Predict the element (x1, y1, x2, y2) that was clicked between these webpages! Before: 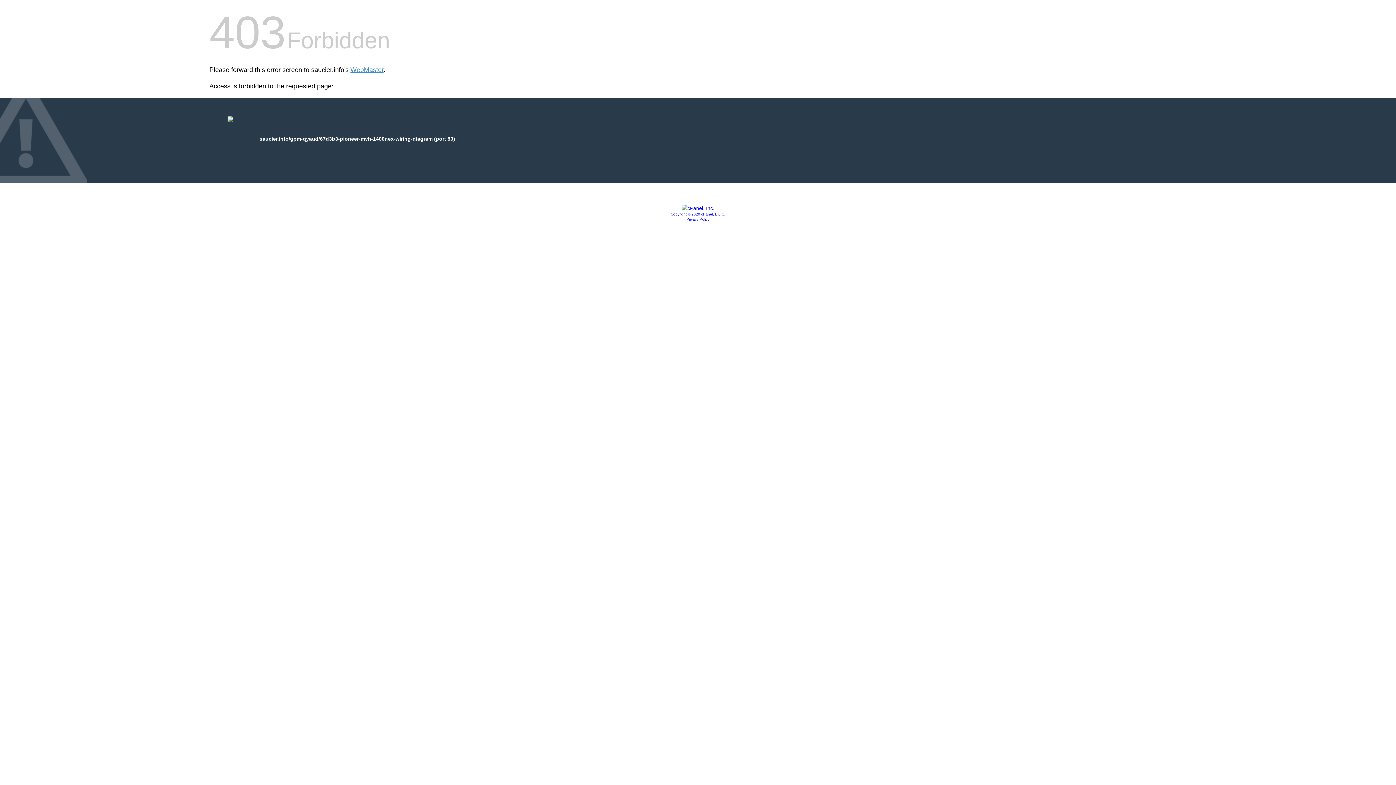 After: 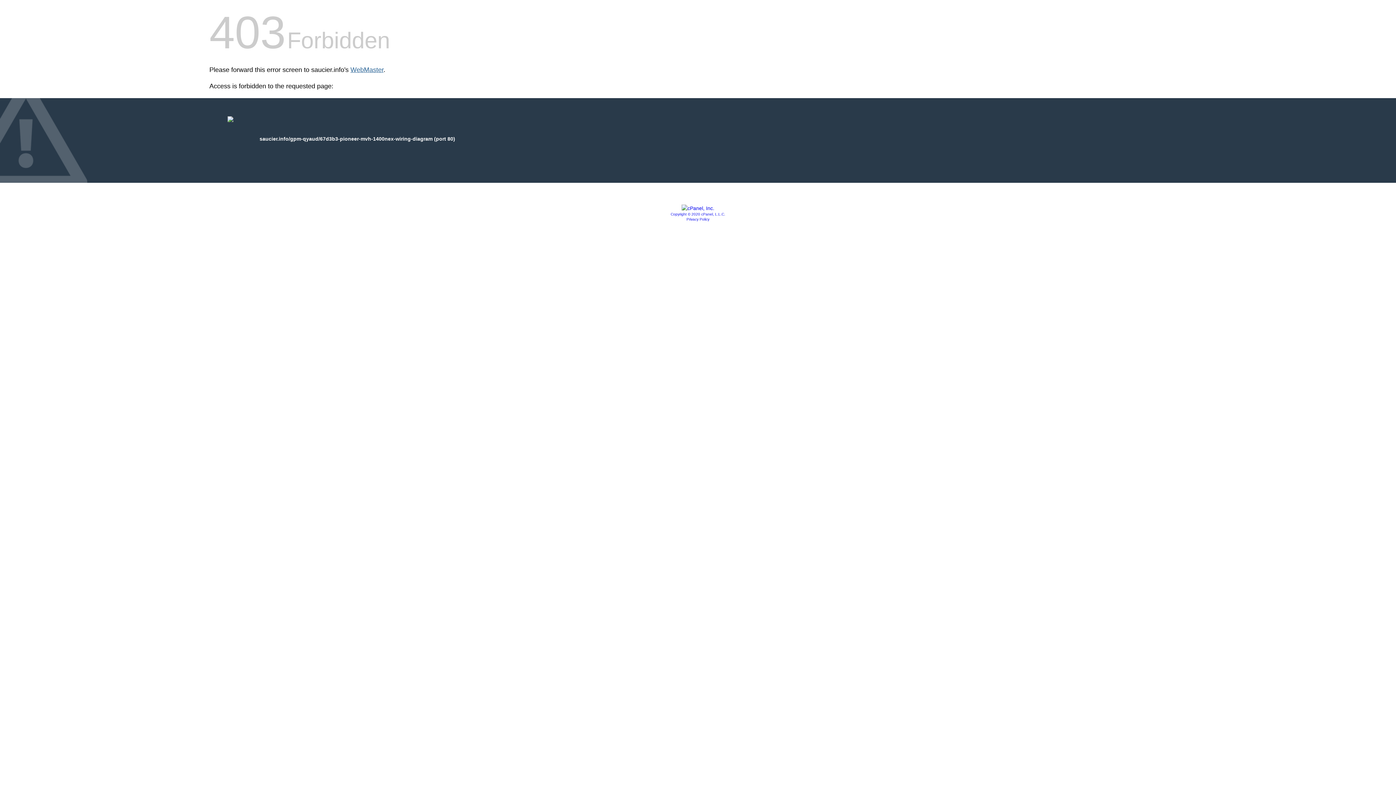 Action: label: WebMaster bbox: (350, 66, 383, 73)